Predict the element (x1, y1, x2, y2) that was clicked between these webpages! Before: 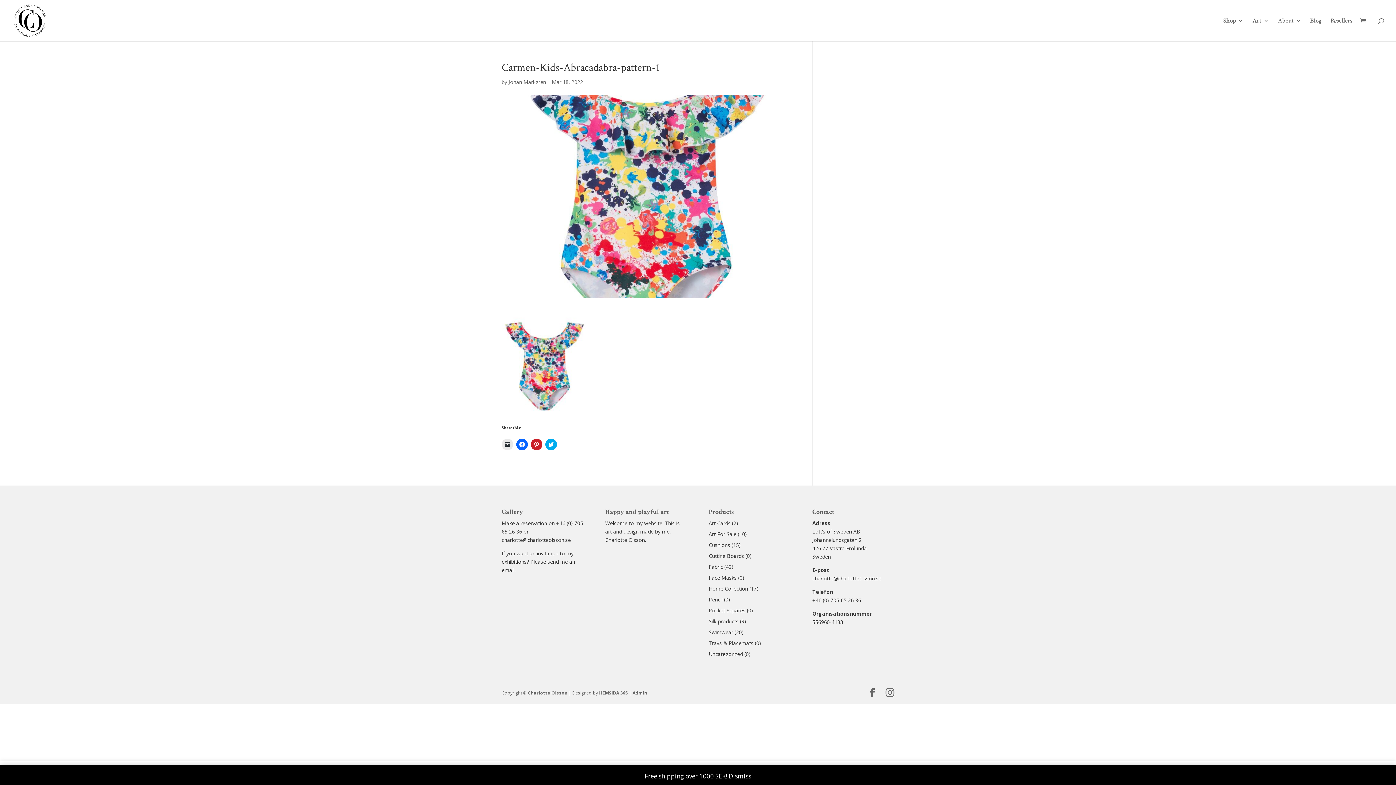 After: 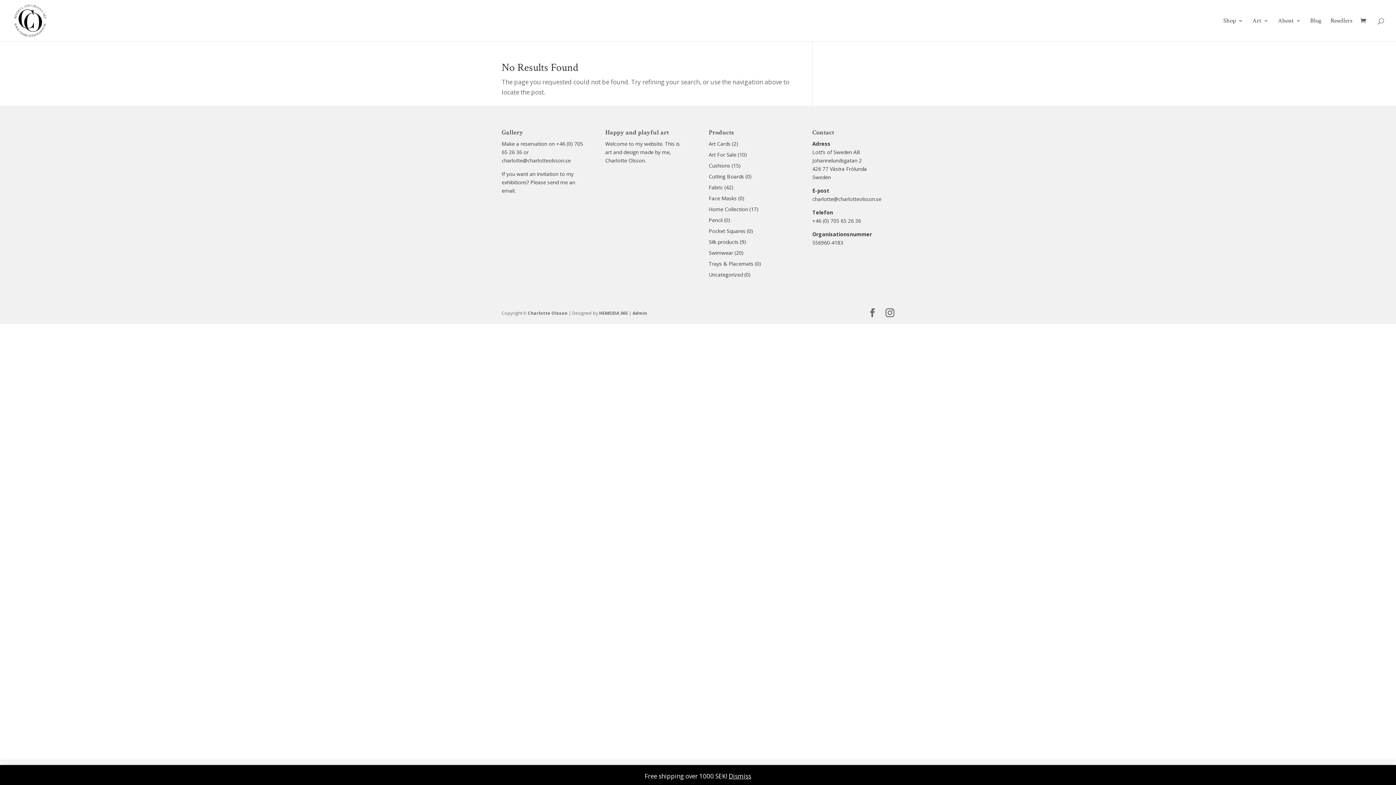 Action: label: Johan Markgren bbox: (508, 78, 546, 85)